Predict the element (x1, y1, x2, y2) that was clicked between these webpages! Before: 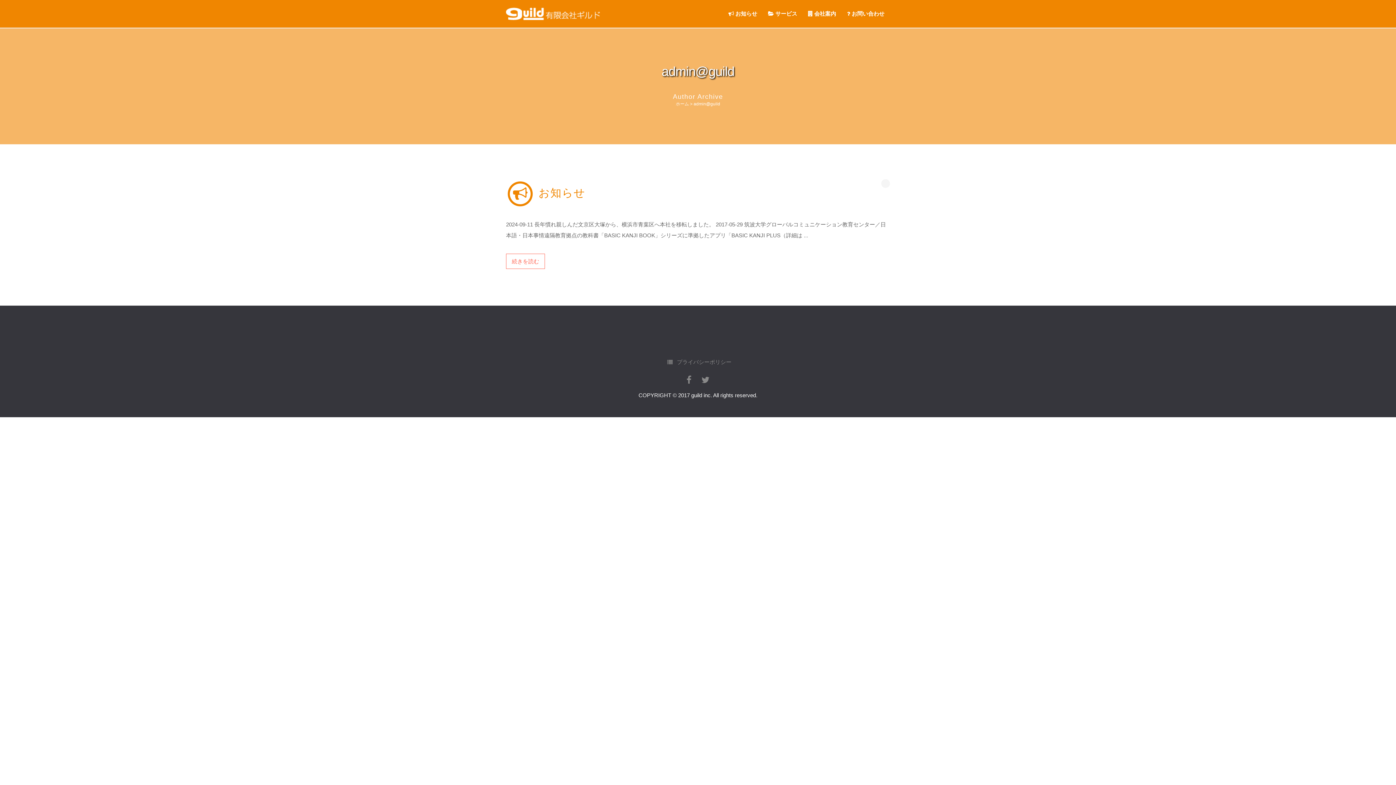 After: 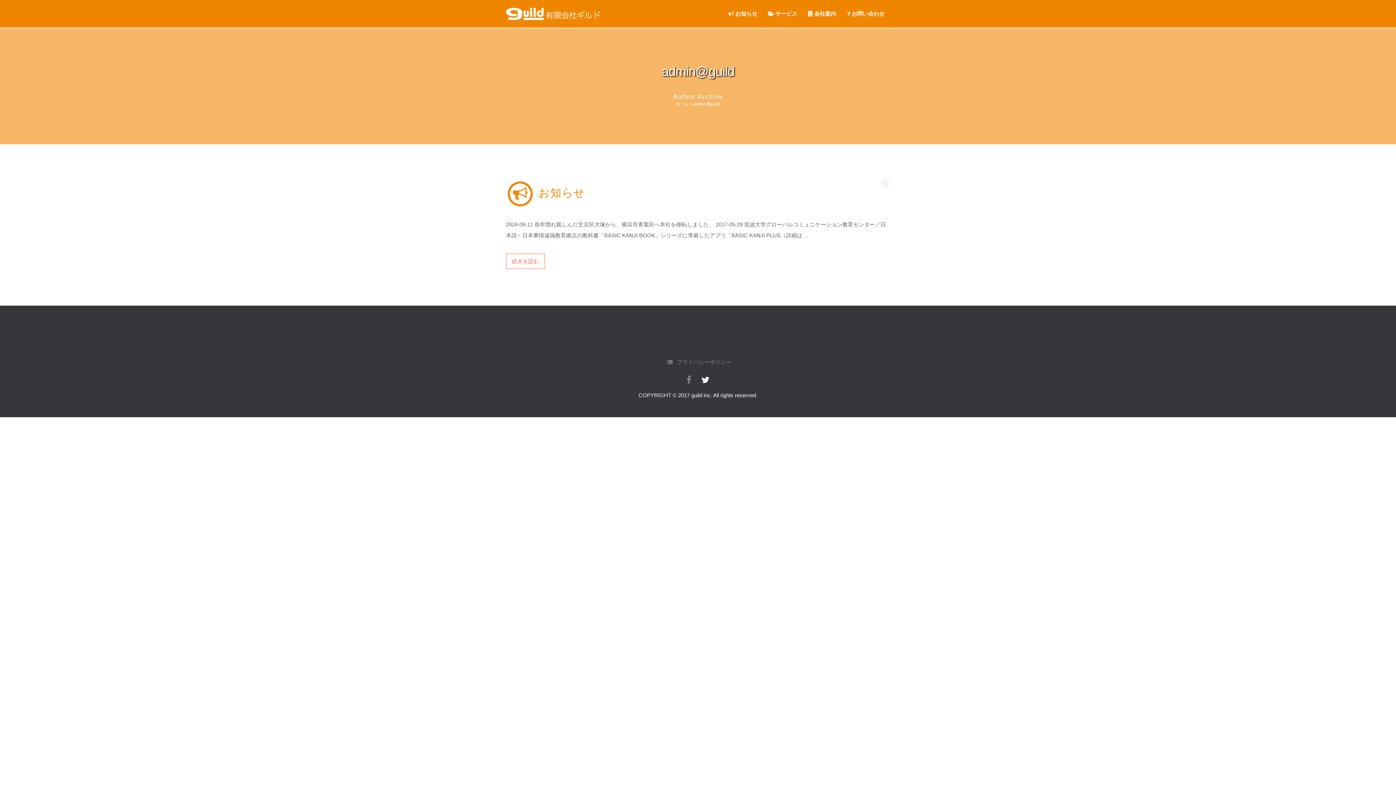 Action: bbox: (697, 379, 714, 384)